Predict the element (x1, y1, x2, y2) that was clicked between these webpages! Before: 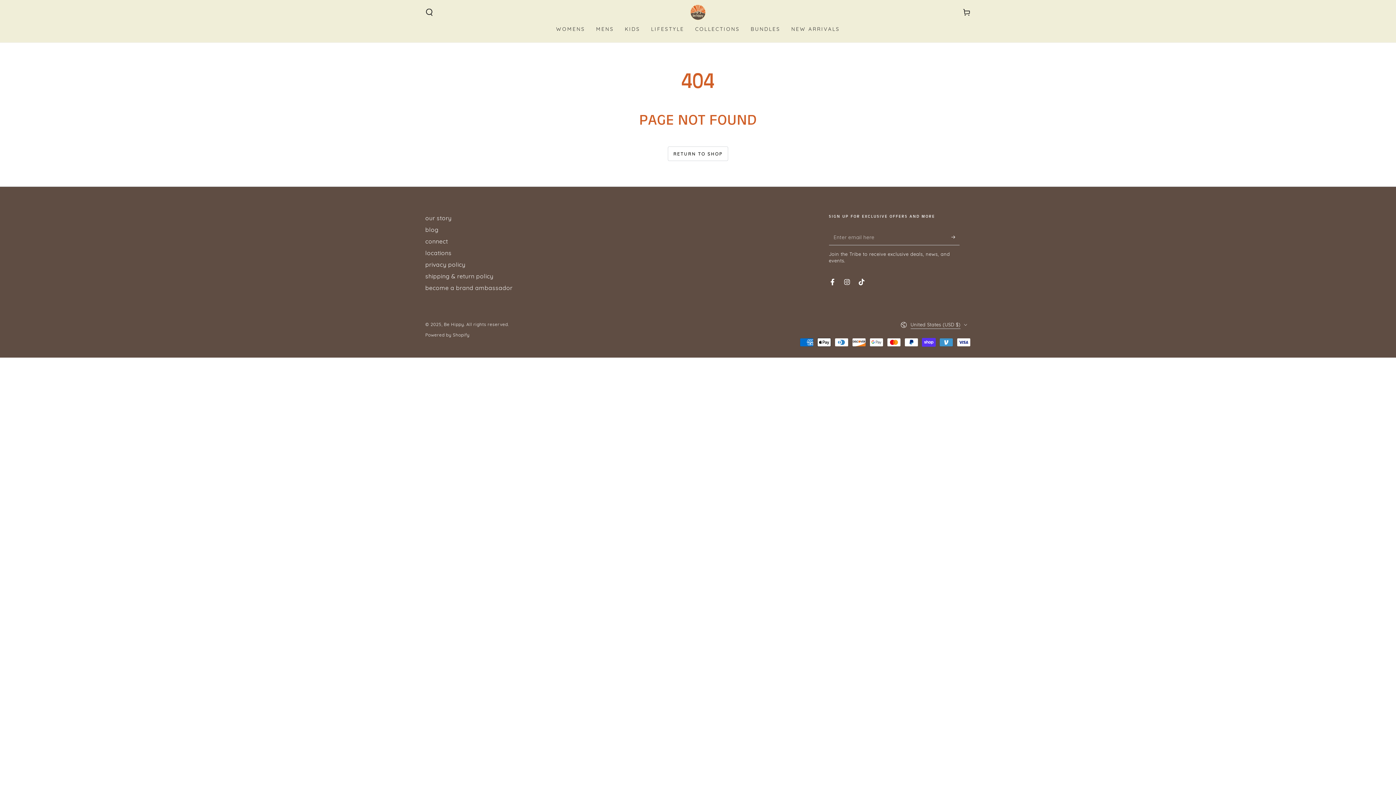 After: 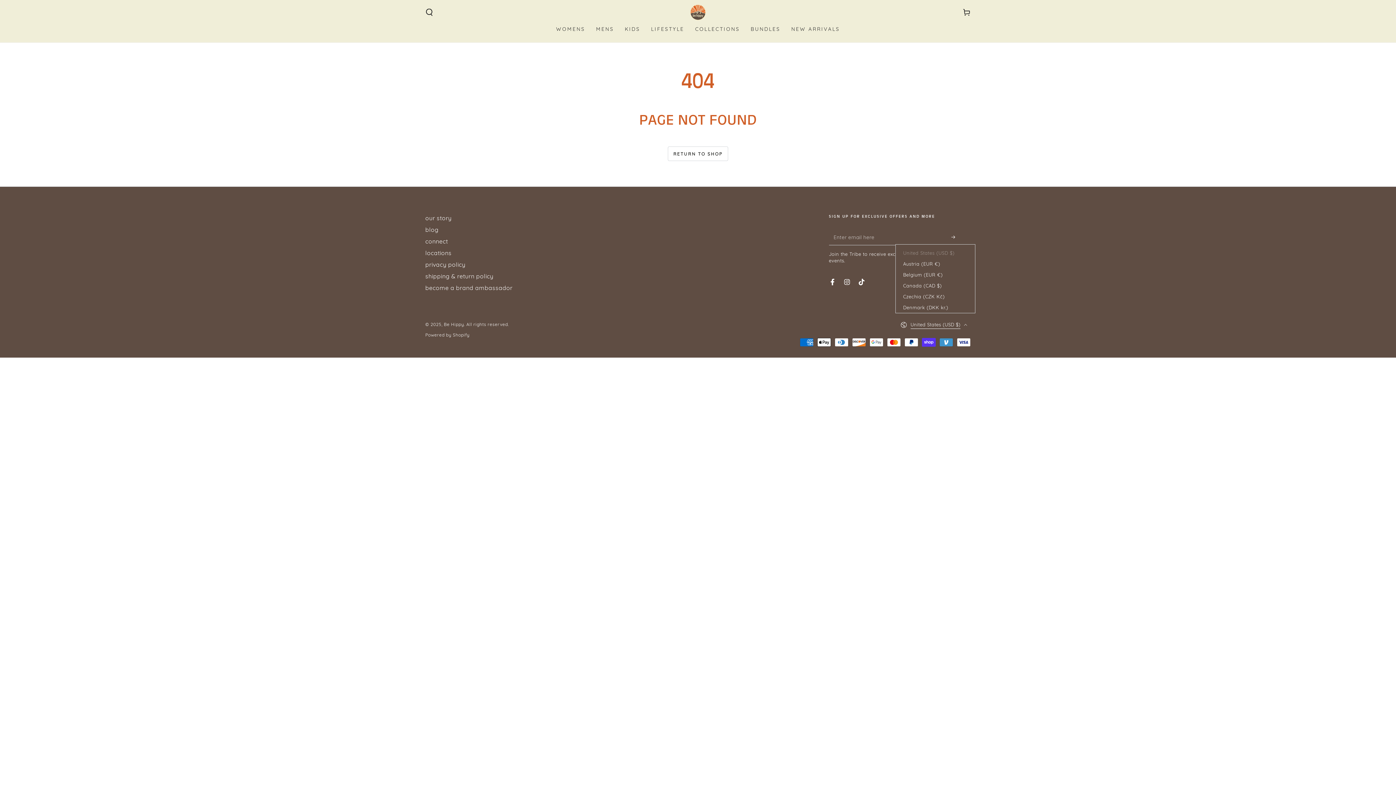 Action: bbox: (900, 317, 970, 332) label: United States (USD $)